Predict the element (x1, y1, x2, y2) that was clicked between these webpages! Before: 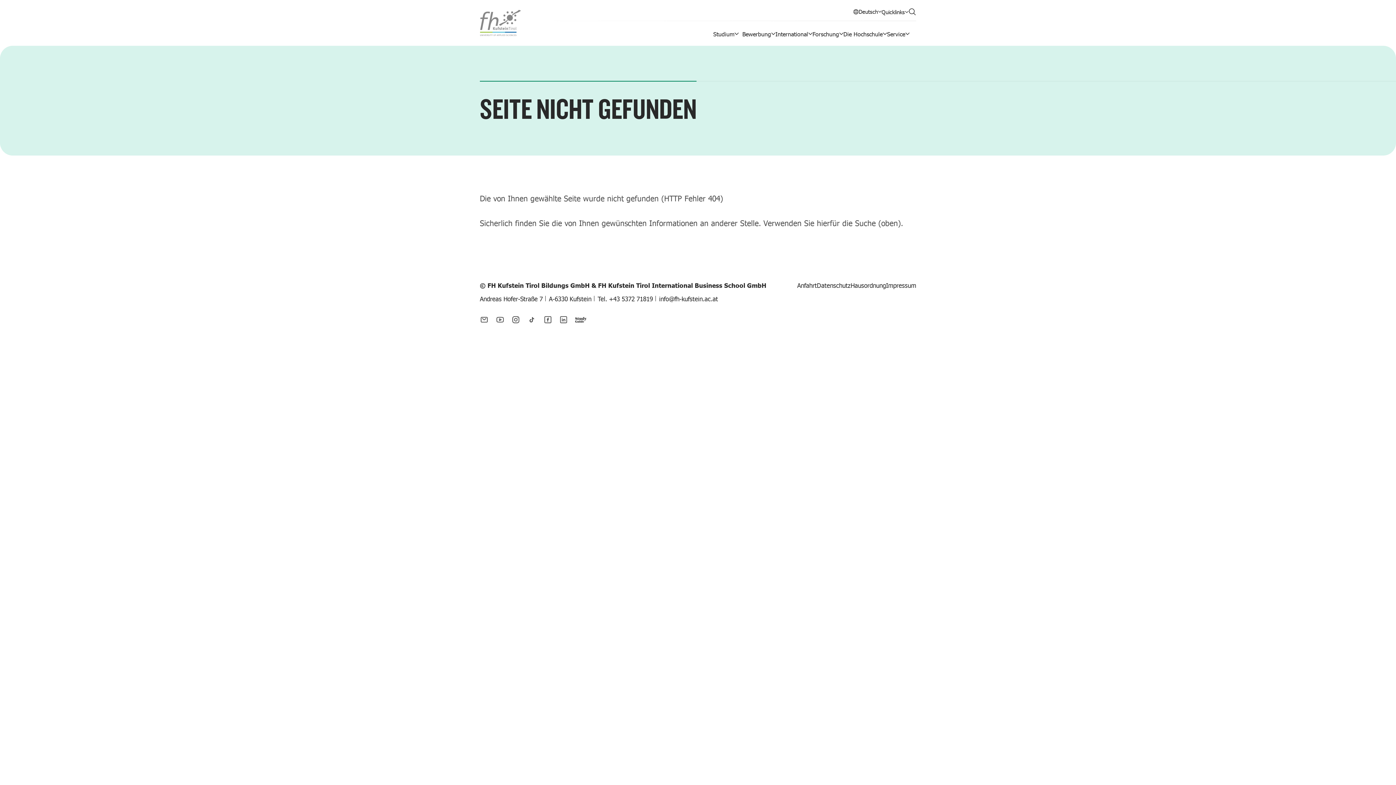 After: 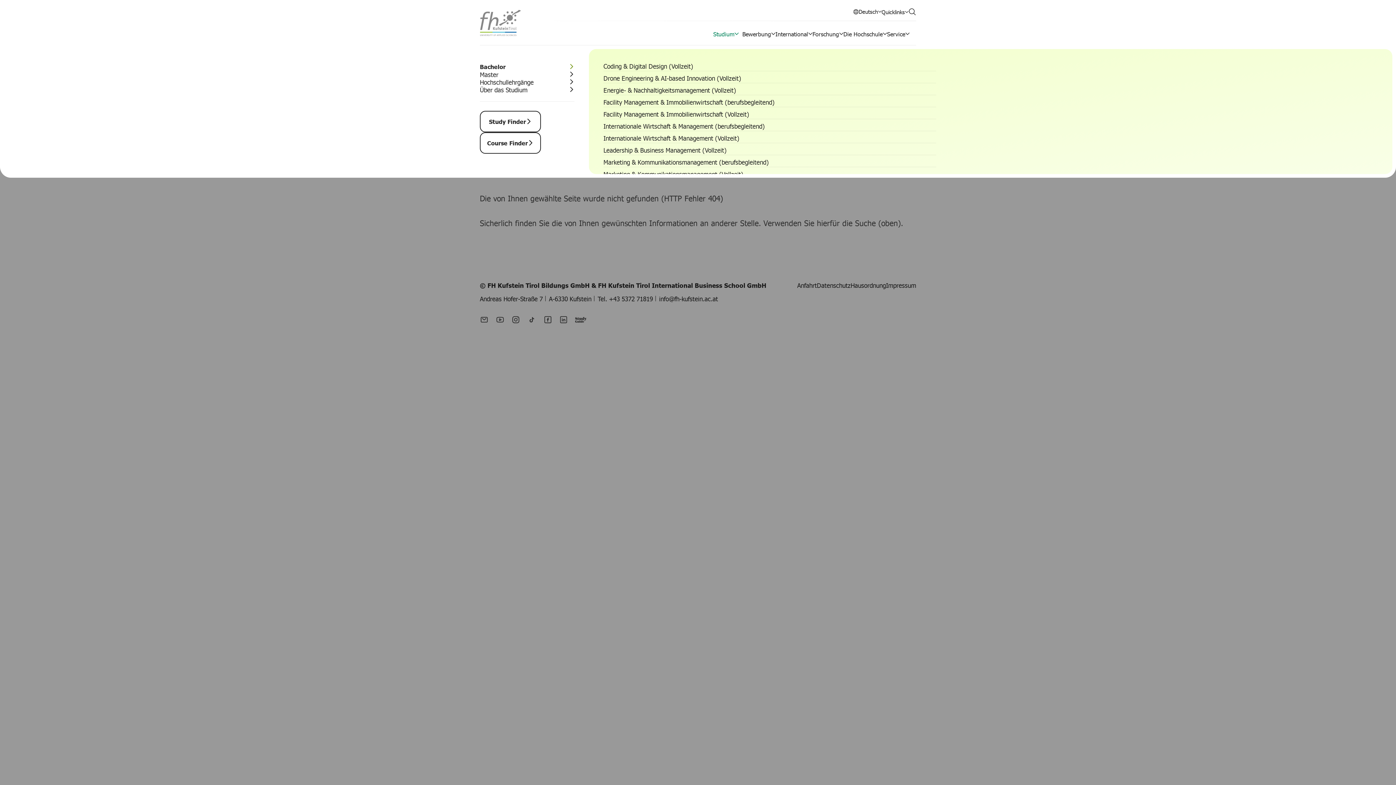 Action: label: Studium bbox: (713, 28, 742, 38)